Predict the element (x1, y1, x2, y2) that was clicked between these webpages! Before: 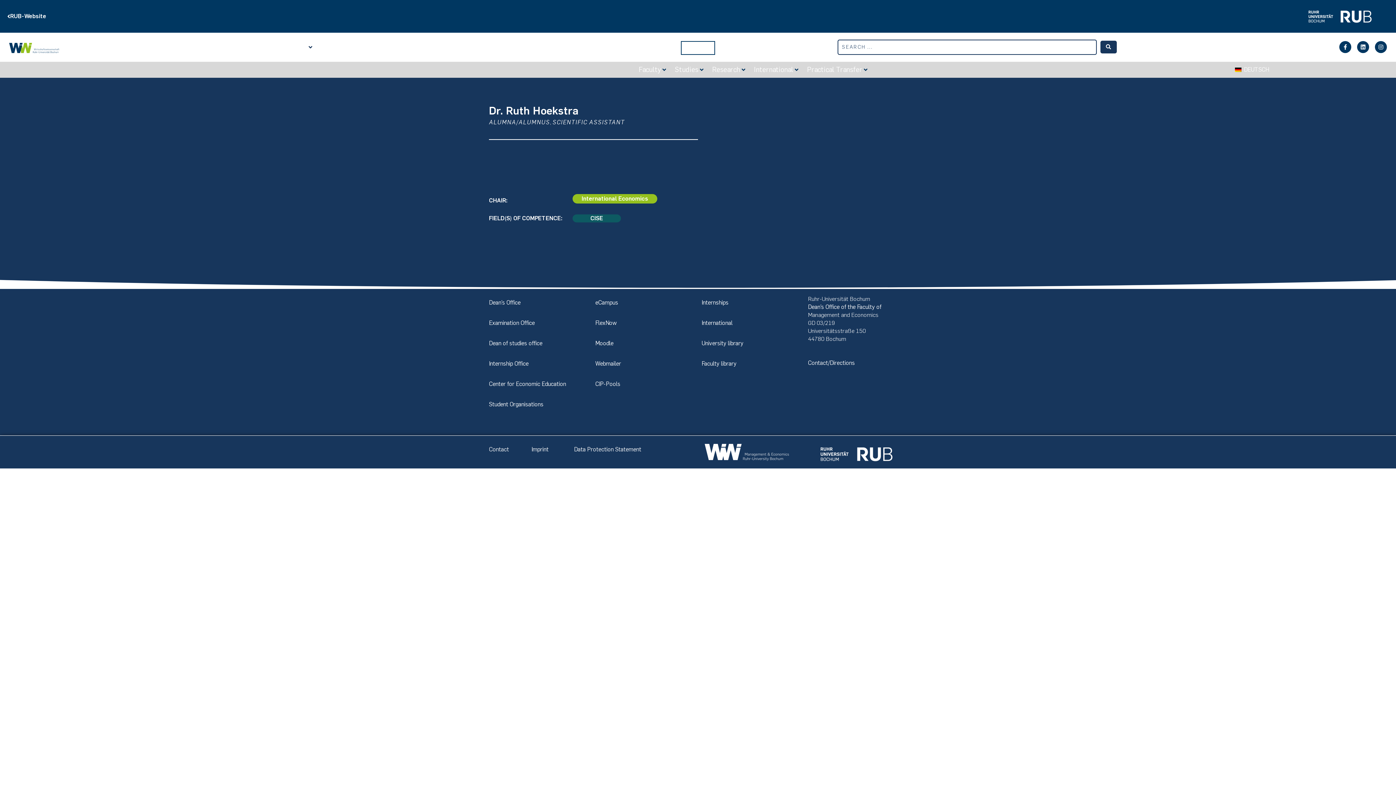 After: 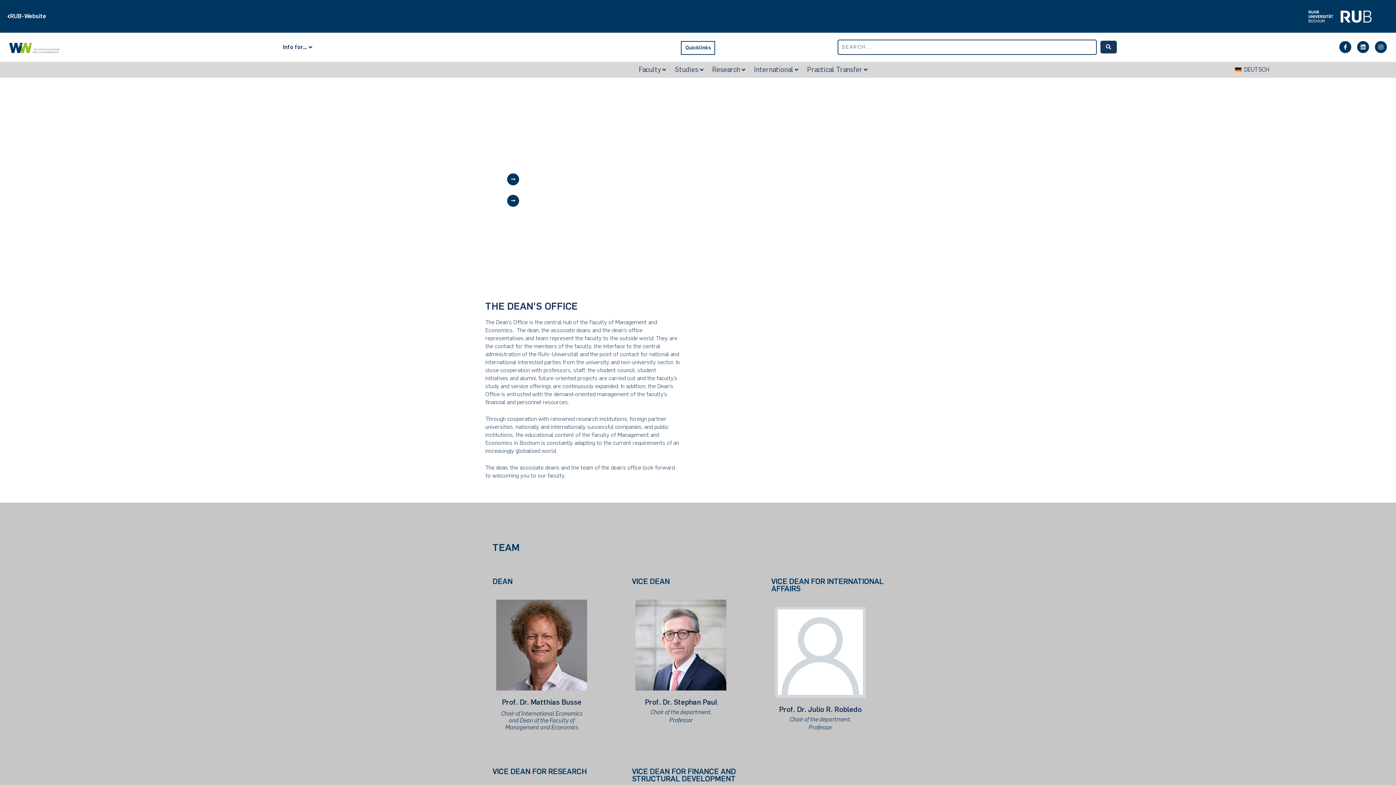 Action: bbox: (808, 303, 881, 310) label: Dean’s Office of the Faculty of